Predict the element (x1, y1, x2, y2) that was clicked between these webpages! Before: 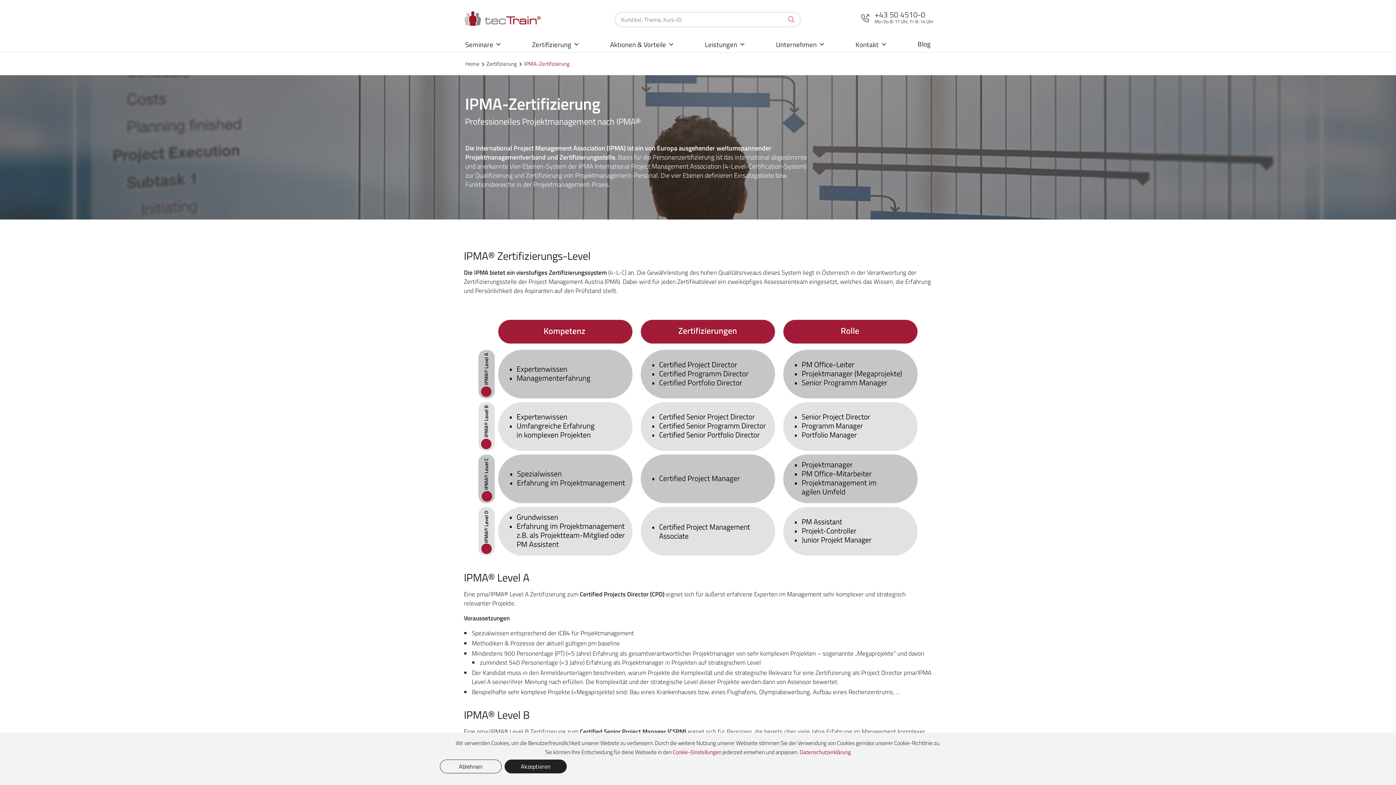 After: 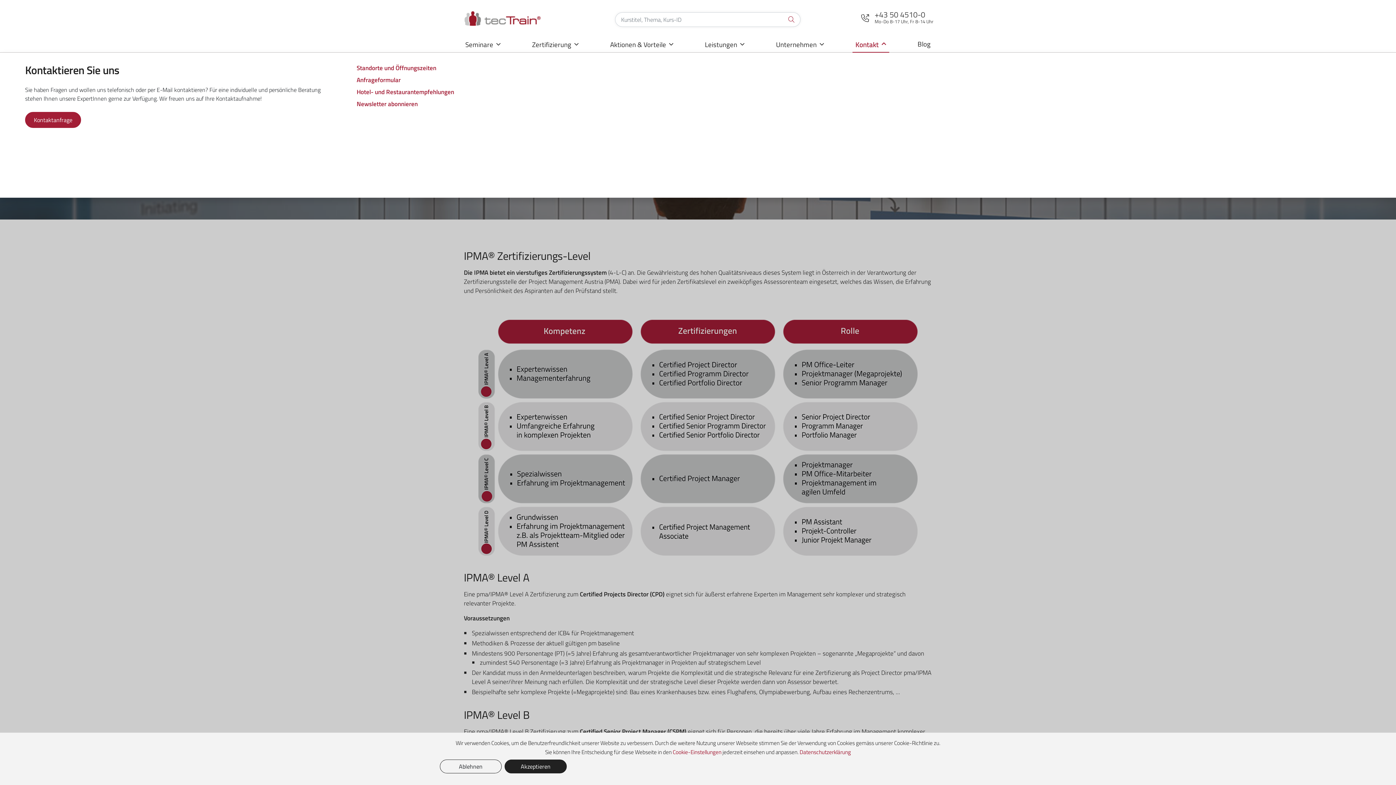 Action: bbox: (852, 36, 889, 52) label: Kontakt 